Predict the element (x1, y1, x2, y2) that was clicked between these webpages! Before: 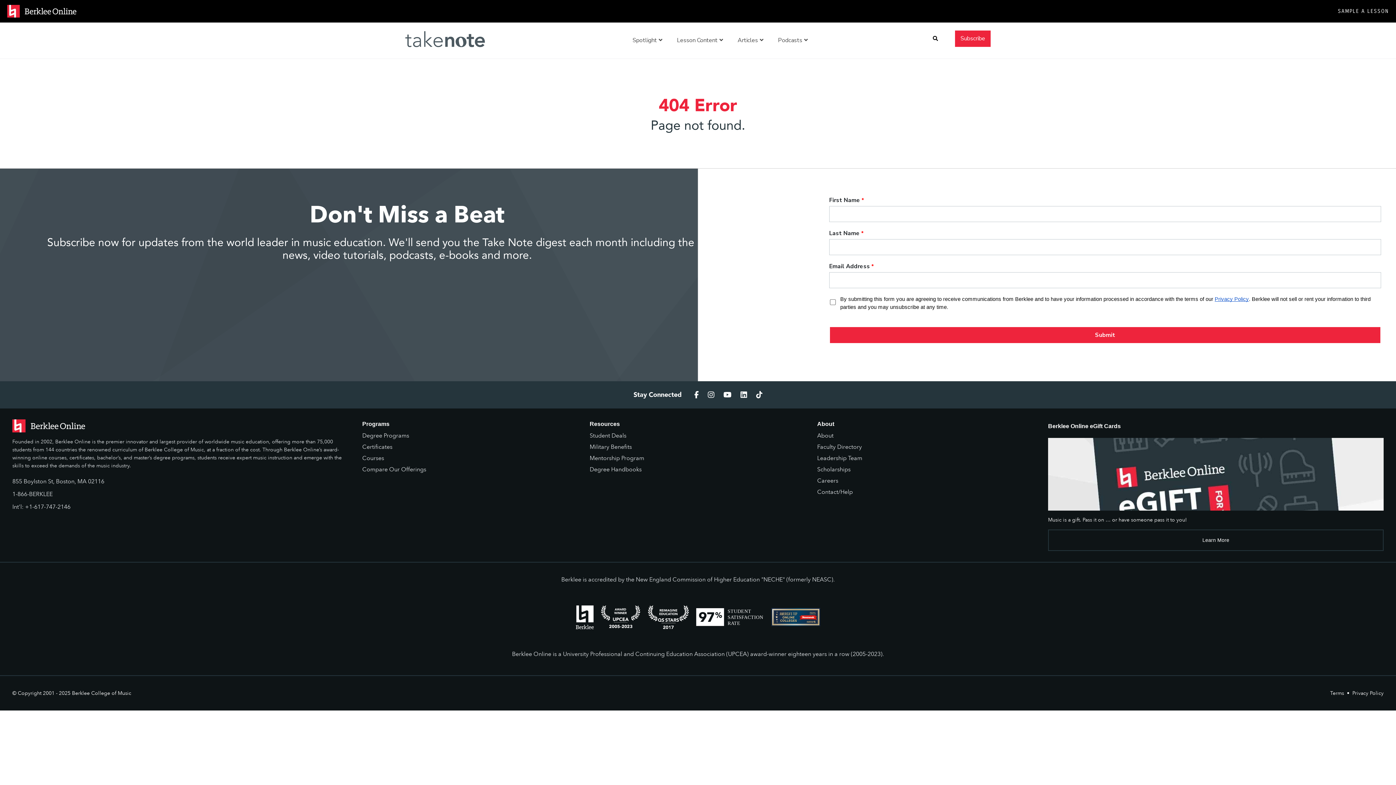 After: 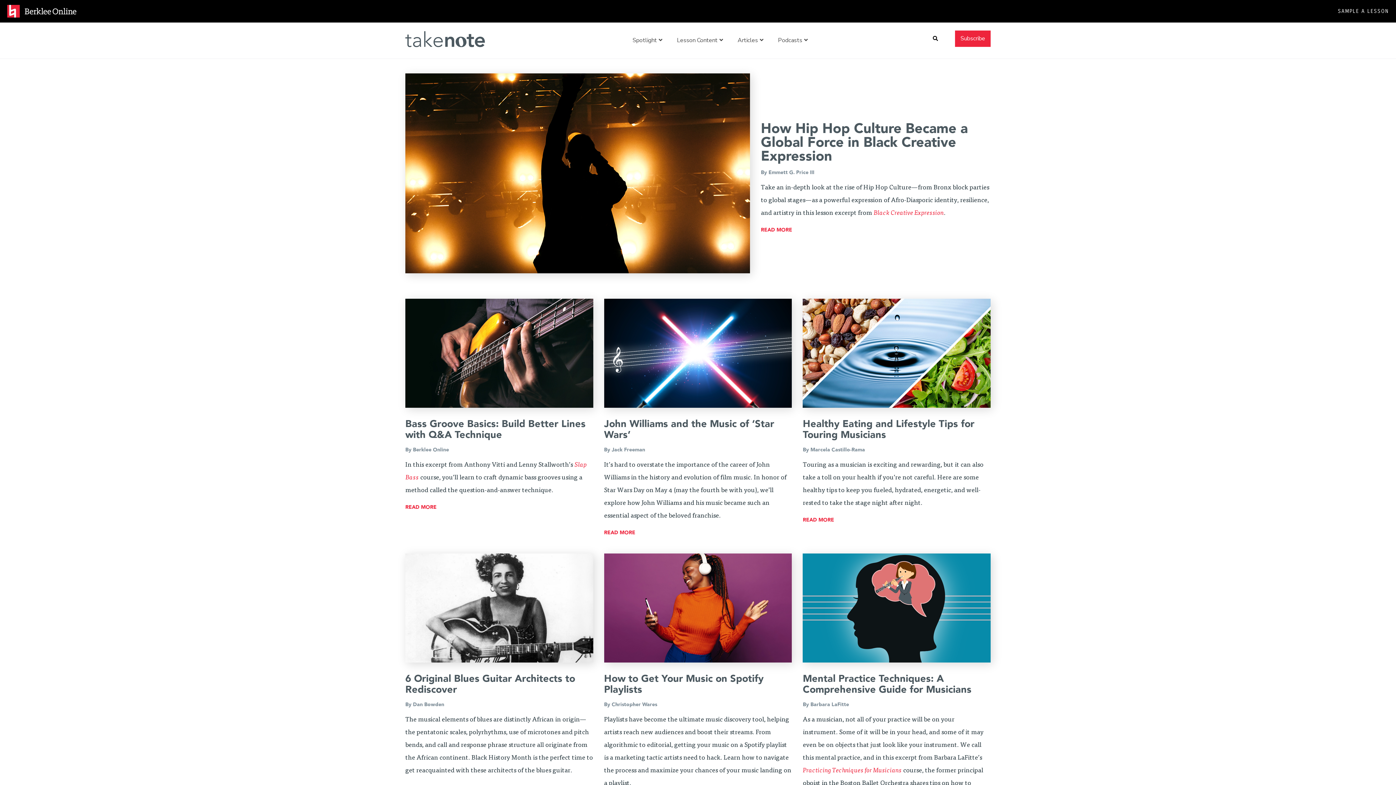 Action: bbox: (677, 36, 723, 44) label: Lesson Content